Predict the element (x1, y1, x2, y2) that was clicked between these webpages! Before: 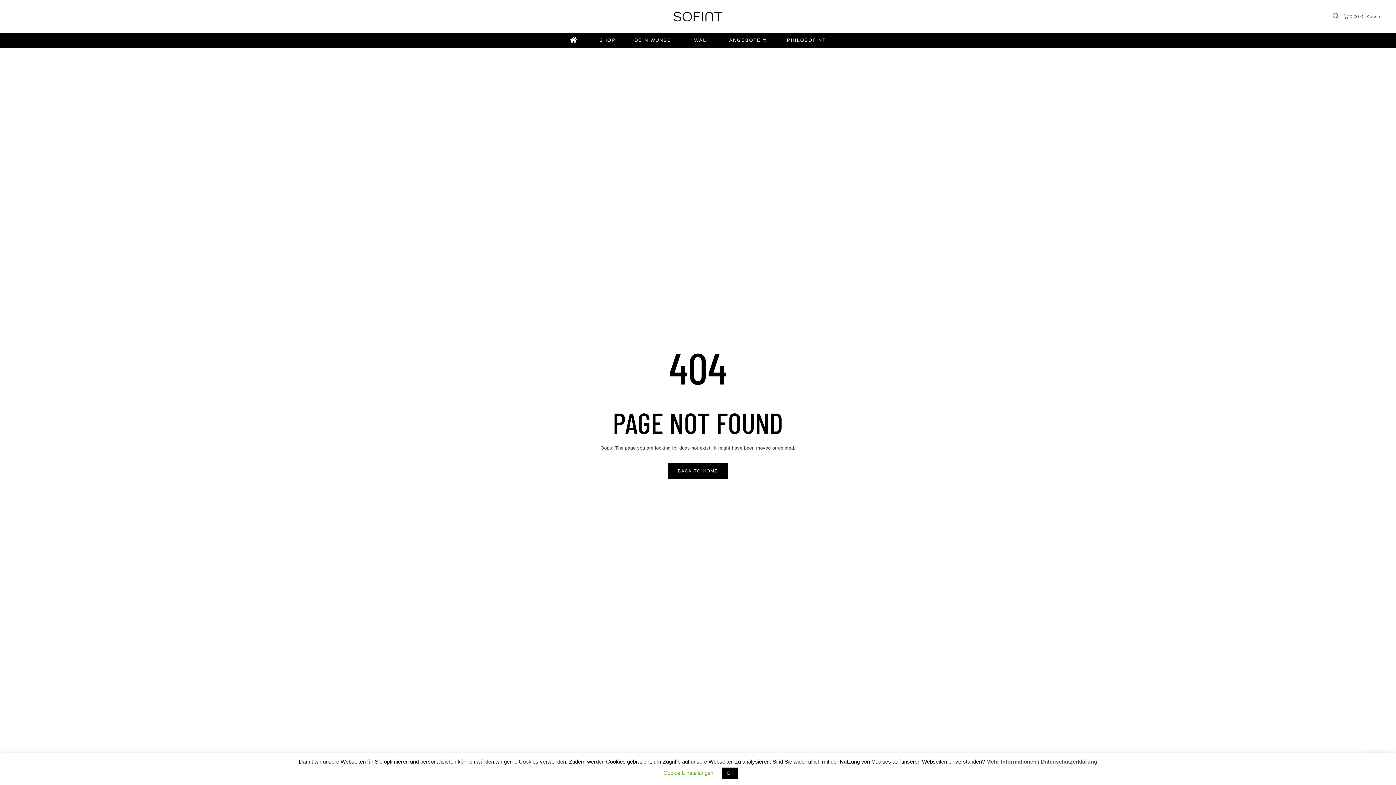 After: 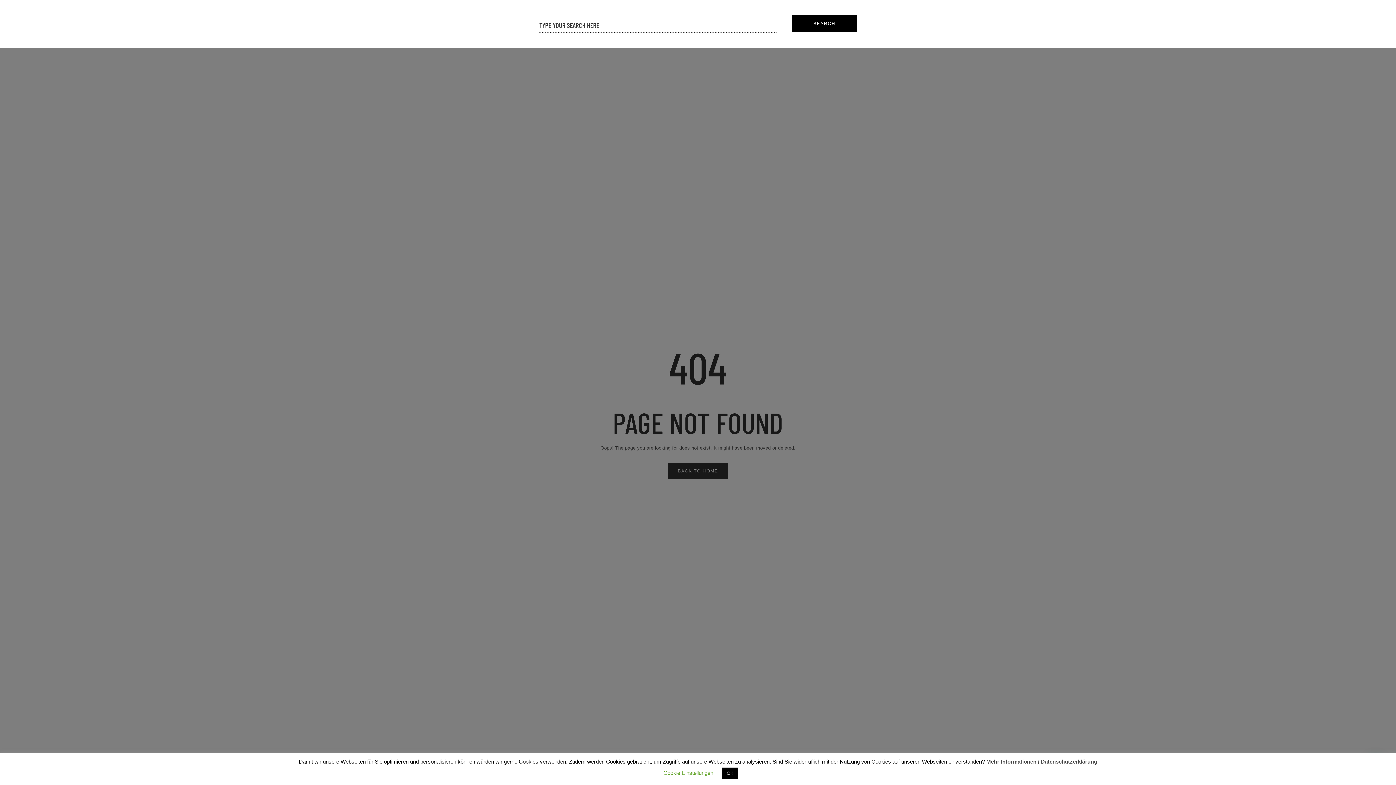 Action: bbox: (1333, 13, 1339, 19)